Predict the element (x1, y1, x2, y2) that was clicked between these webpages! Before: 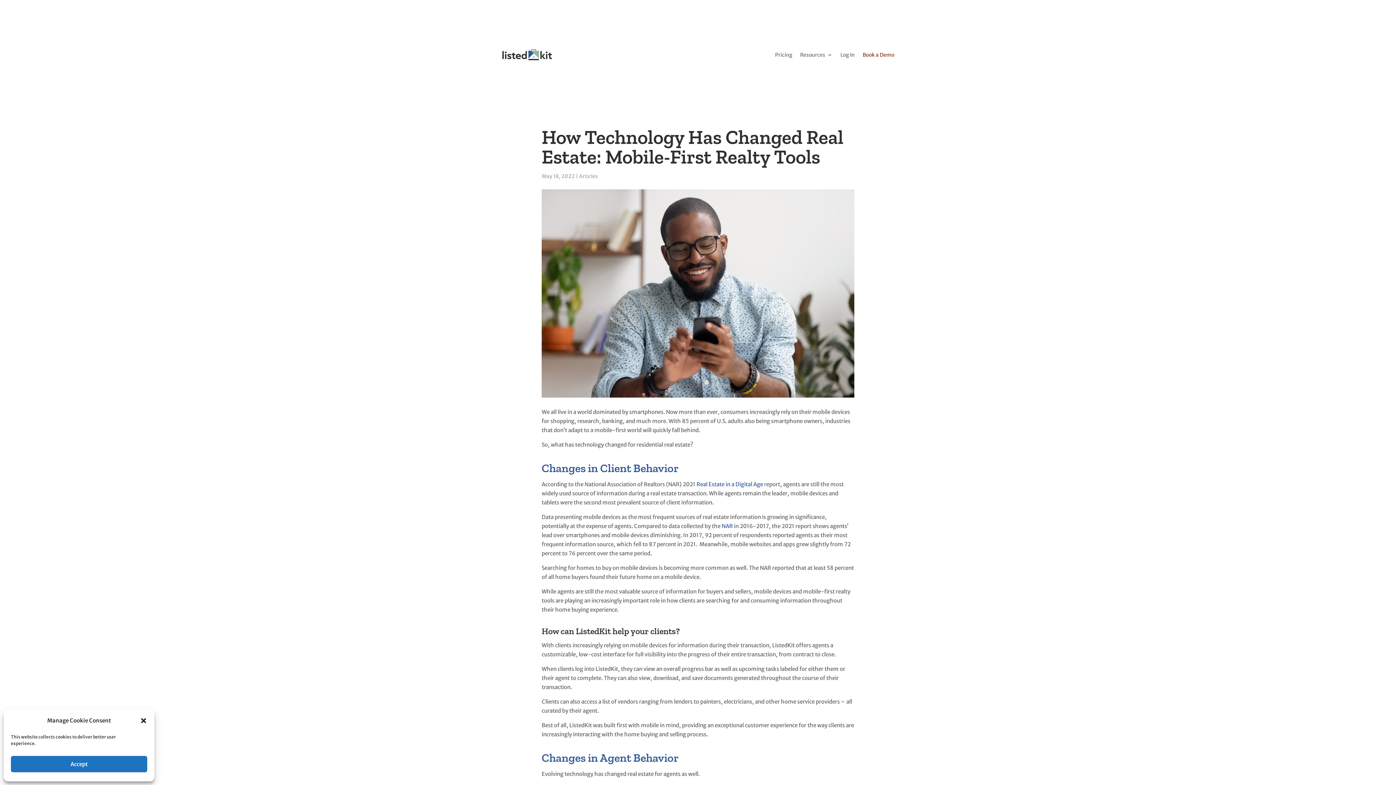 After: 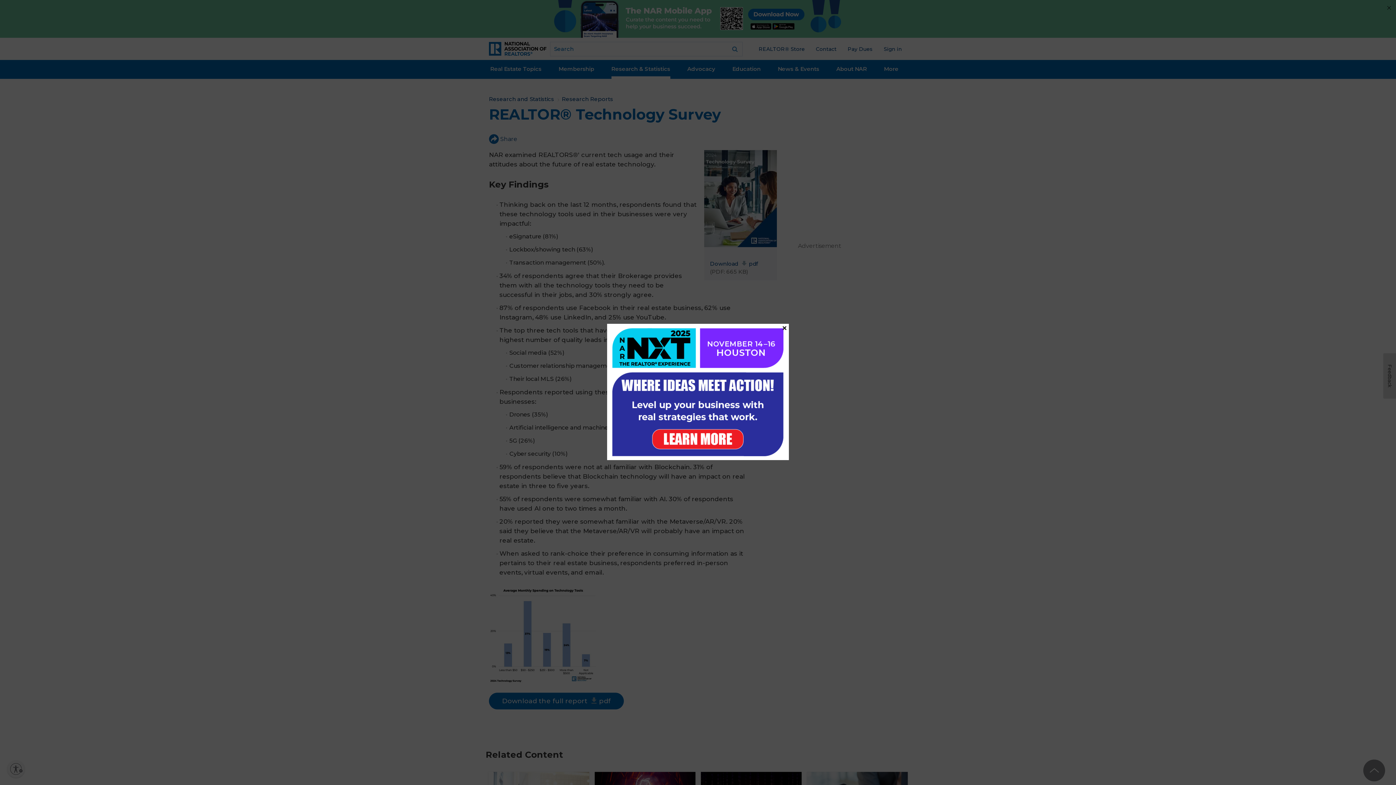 Action: bbox: (696, 481, 763, 488) label: Real Estate in a Digital Age